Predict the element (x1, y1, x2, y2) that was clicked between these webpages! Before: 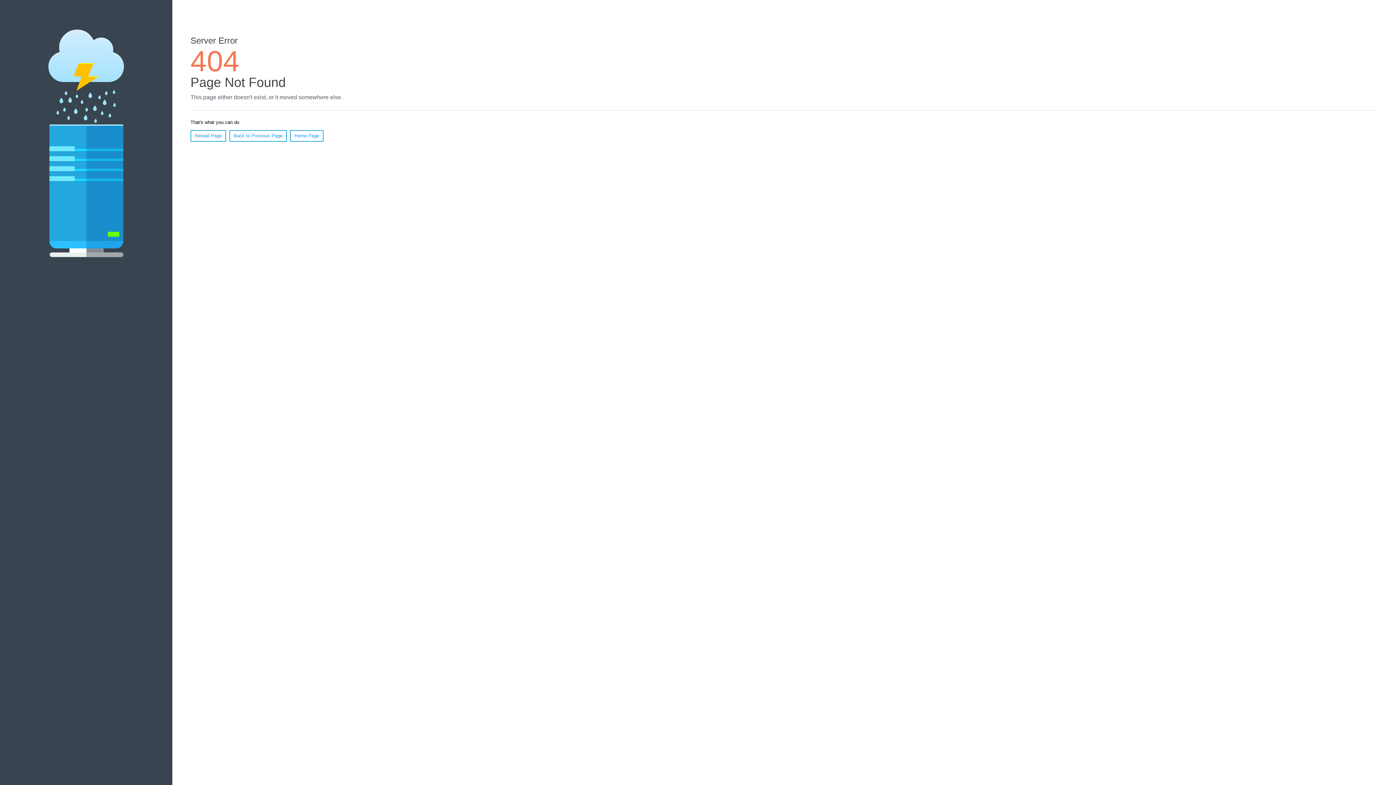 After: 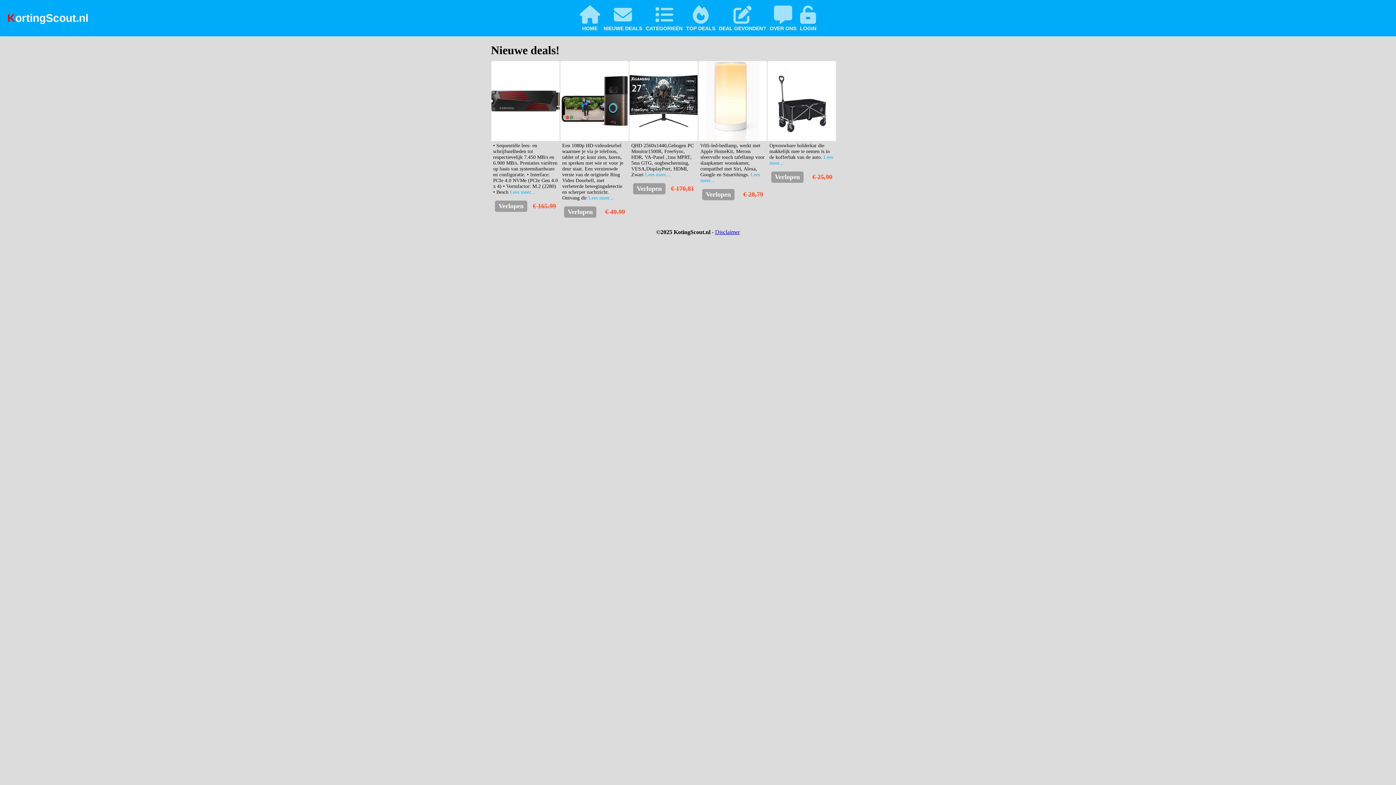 Action: label: Home Page bbox: (290, 130, 323, 141)